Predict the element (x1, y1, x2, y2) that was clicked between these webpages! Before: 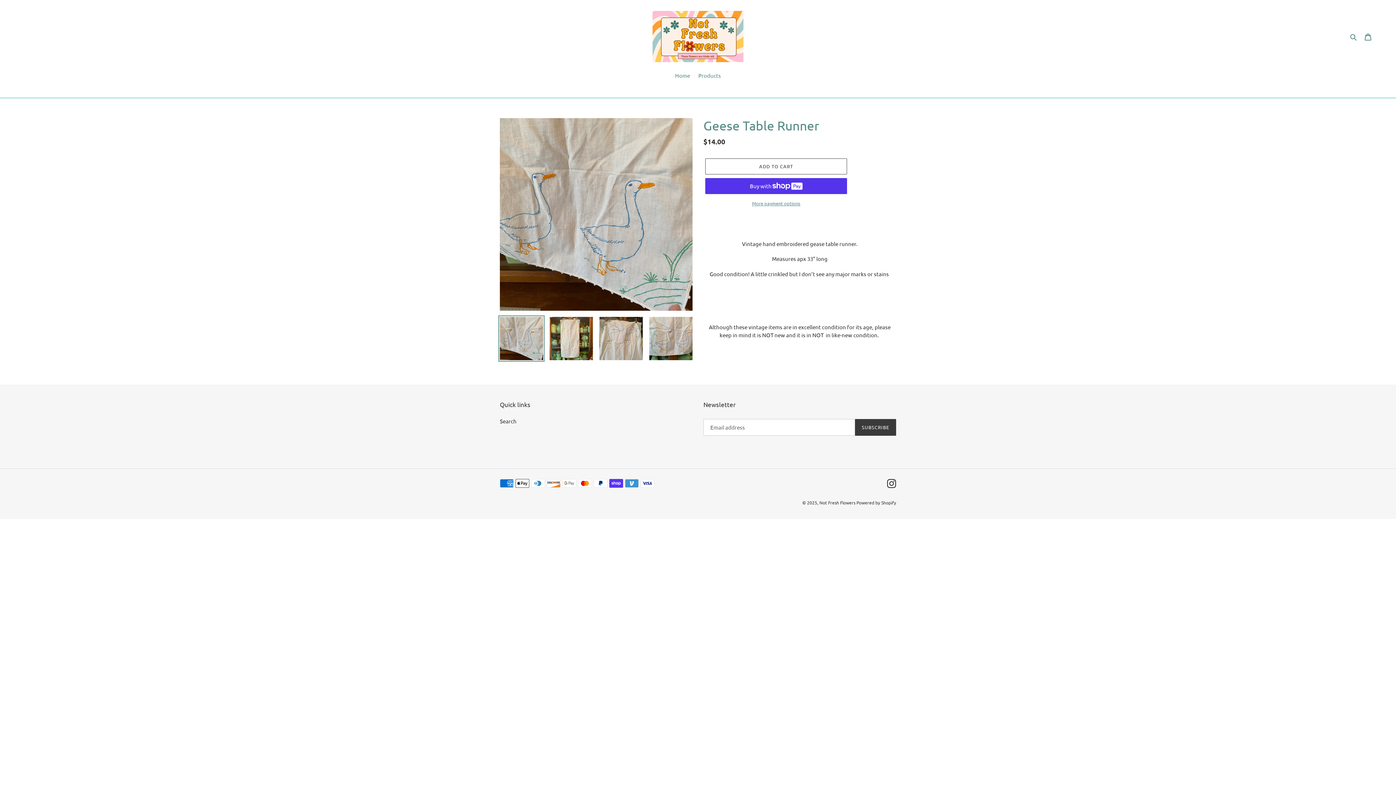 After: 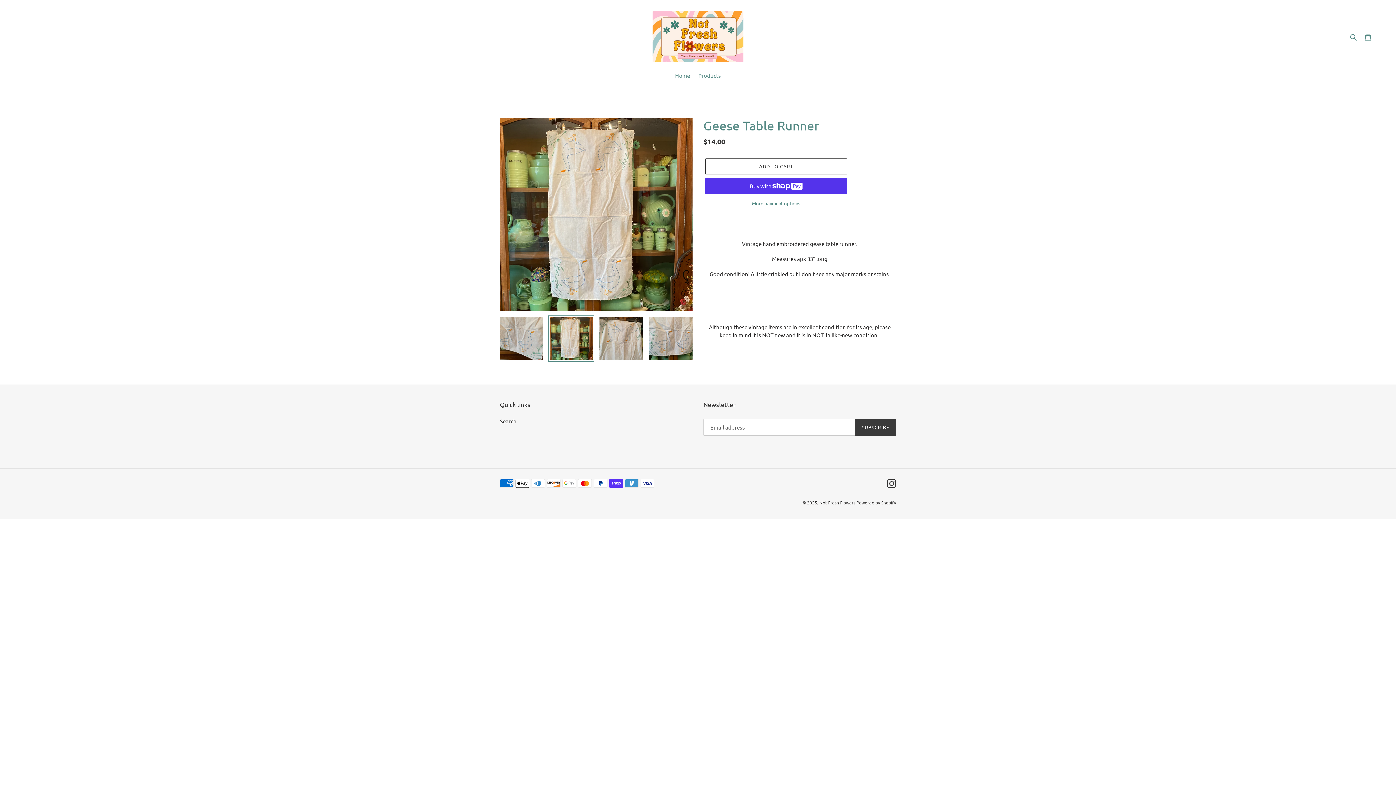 Action: bbox: (548, 315, 594, 361)